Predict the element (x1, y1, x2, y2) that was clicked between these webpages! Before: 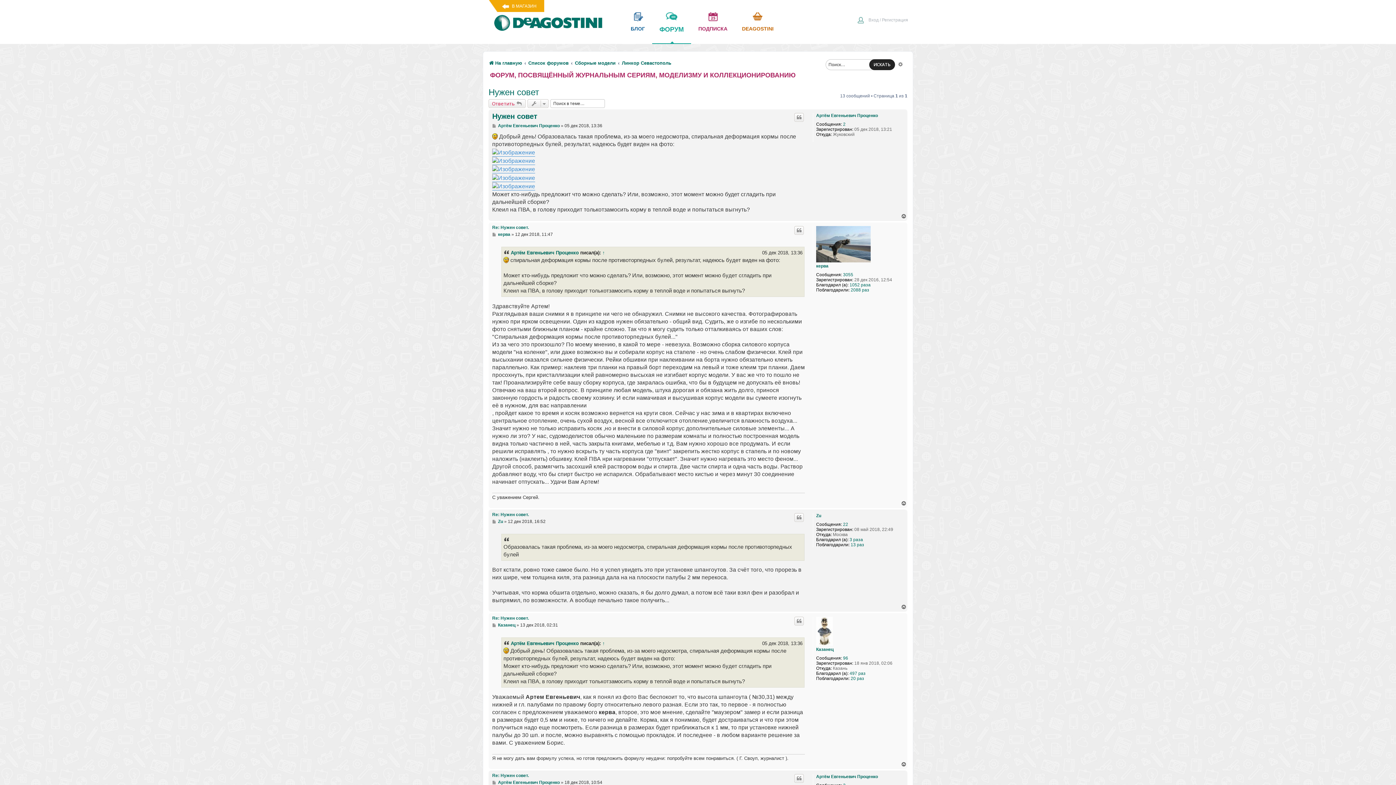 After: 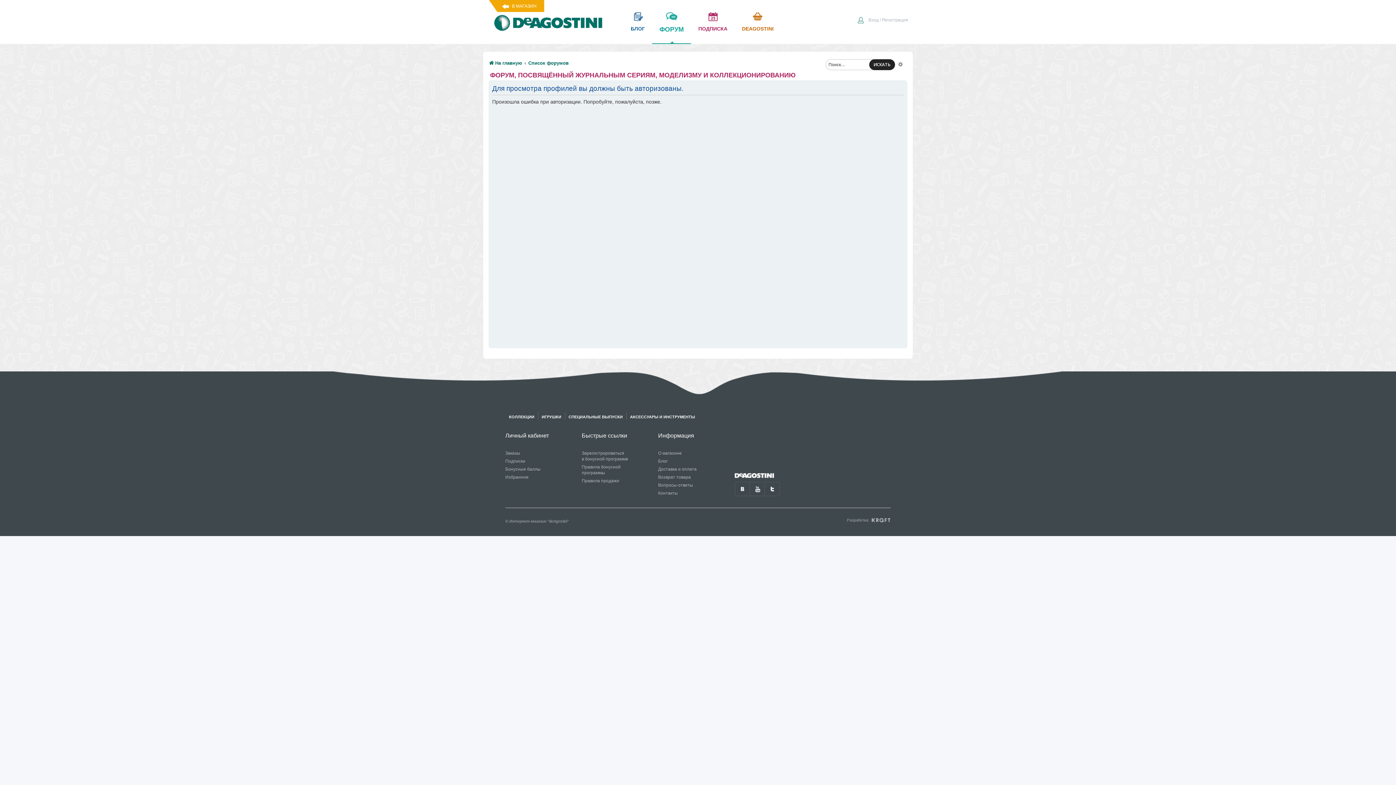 Action: label: Казанец bbox: (816, 647, 833, 652)